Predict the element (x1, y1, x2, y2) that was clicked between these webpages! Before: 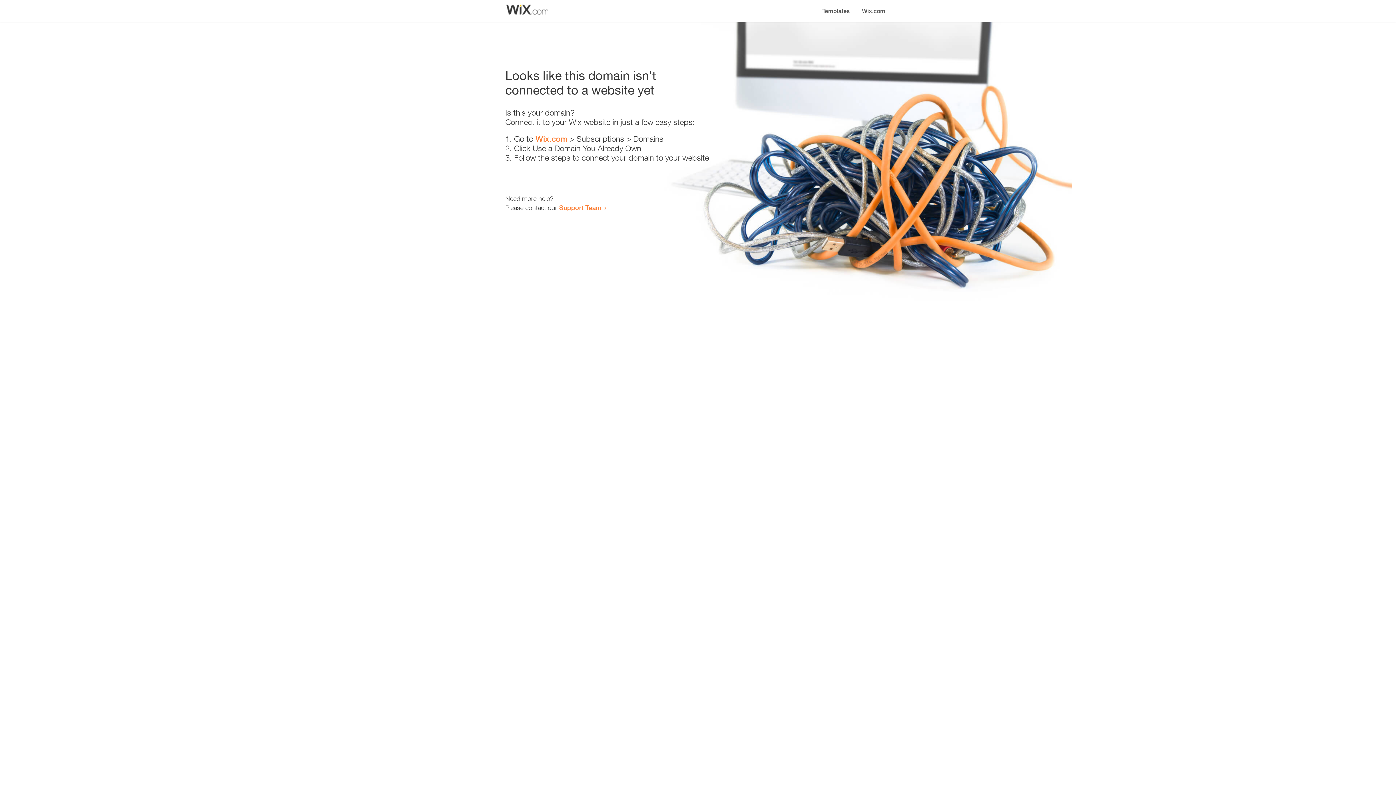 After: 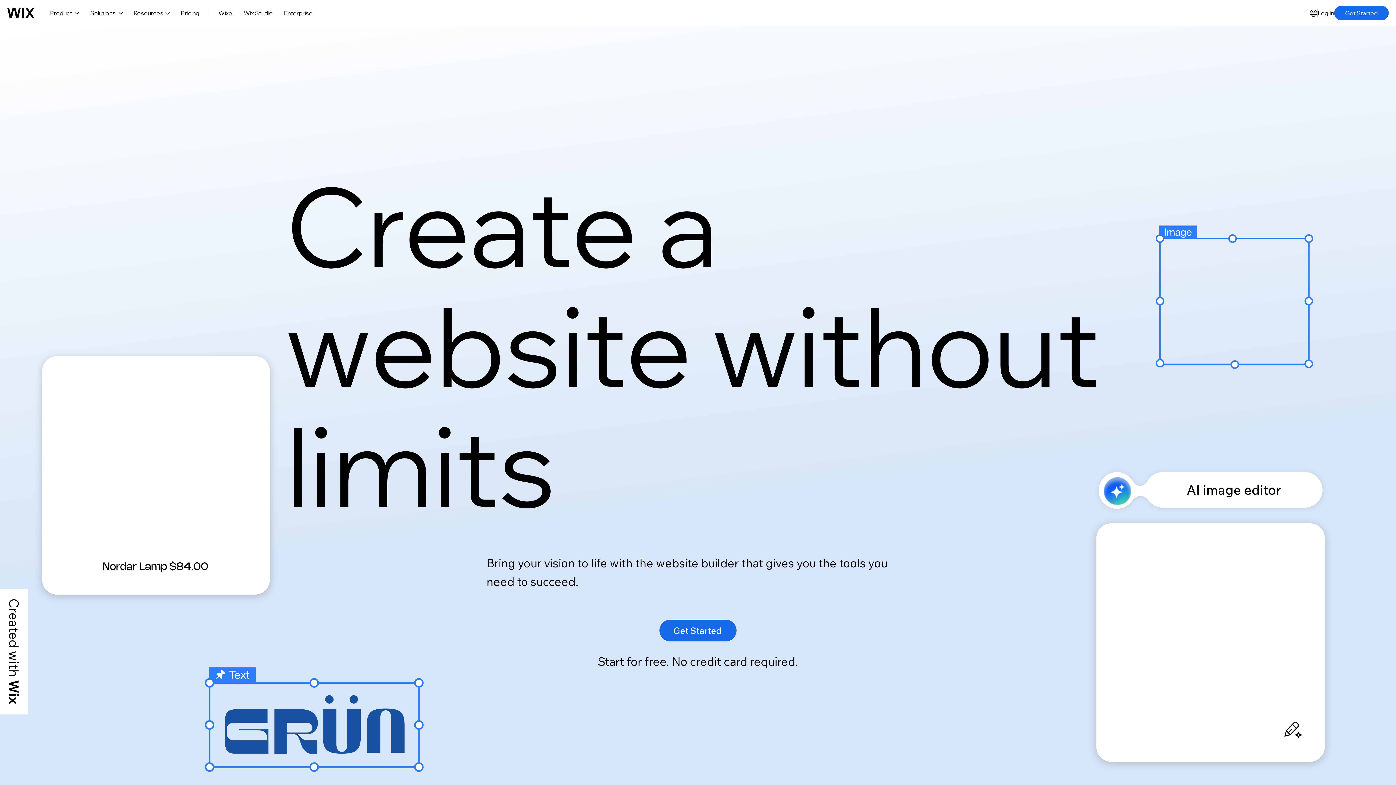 Action: bbox: (856, 0, 890, 14) label: Wix.com